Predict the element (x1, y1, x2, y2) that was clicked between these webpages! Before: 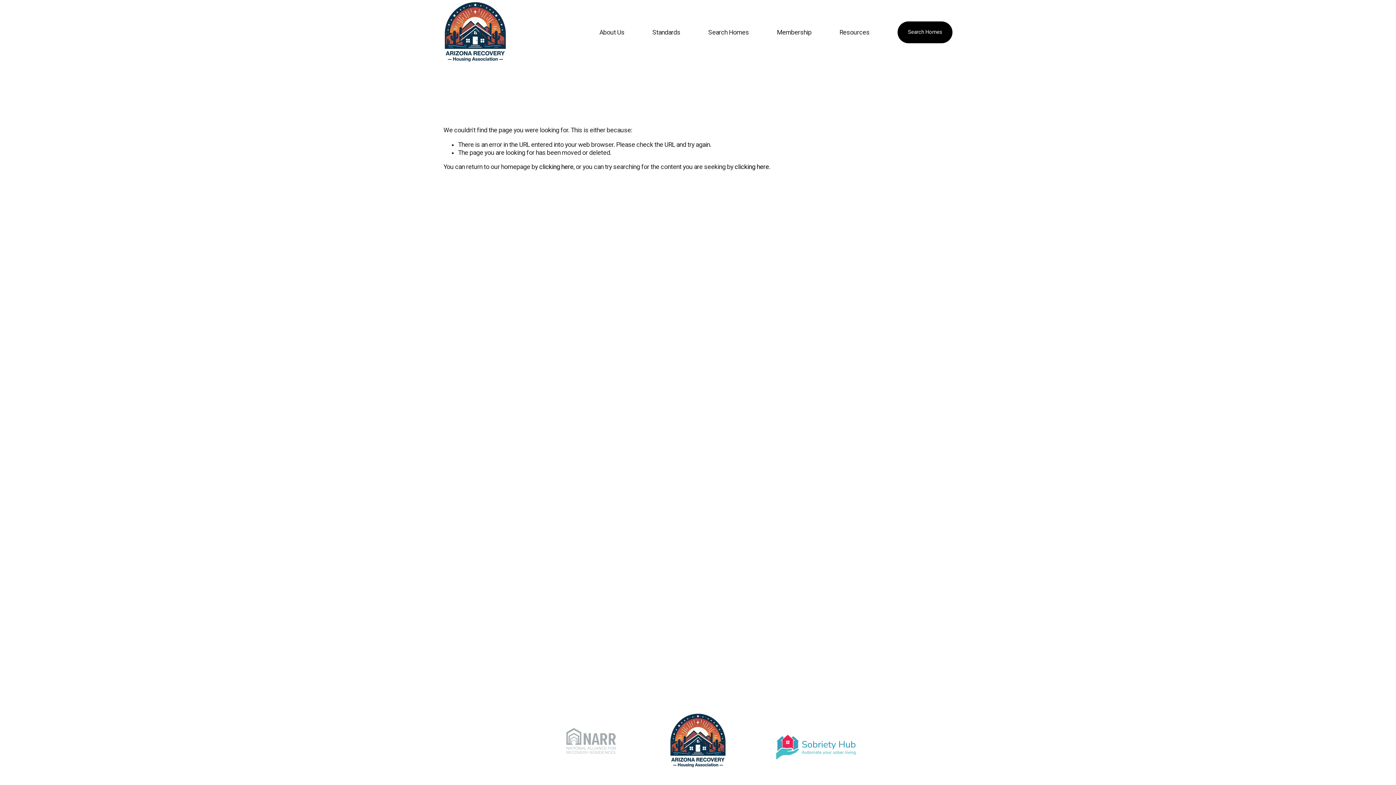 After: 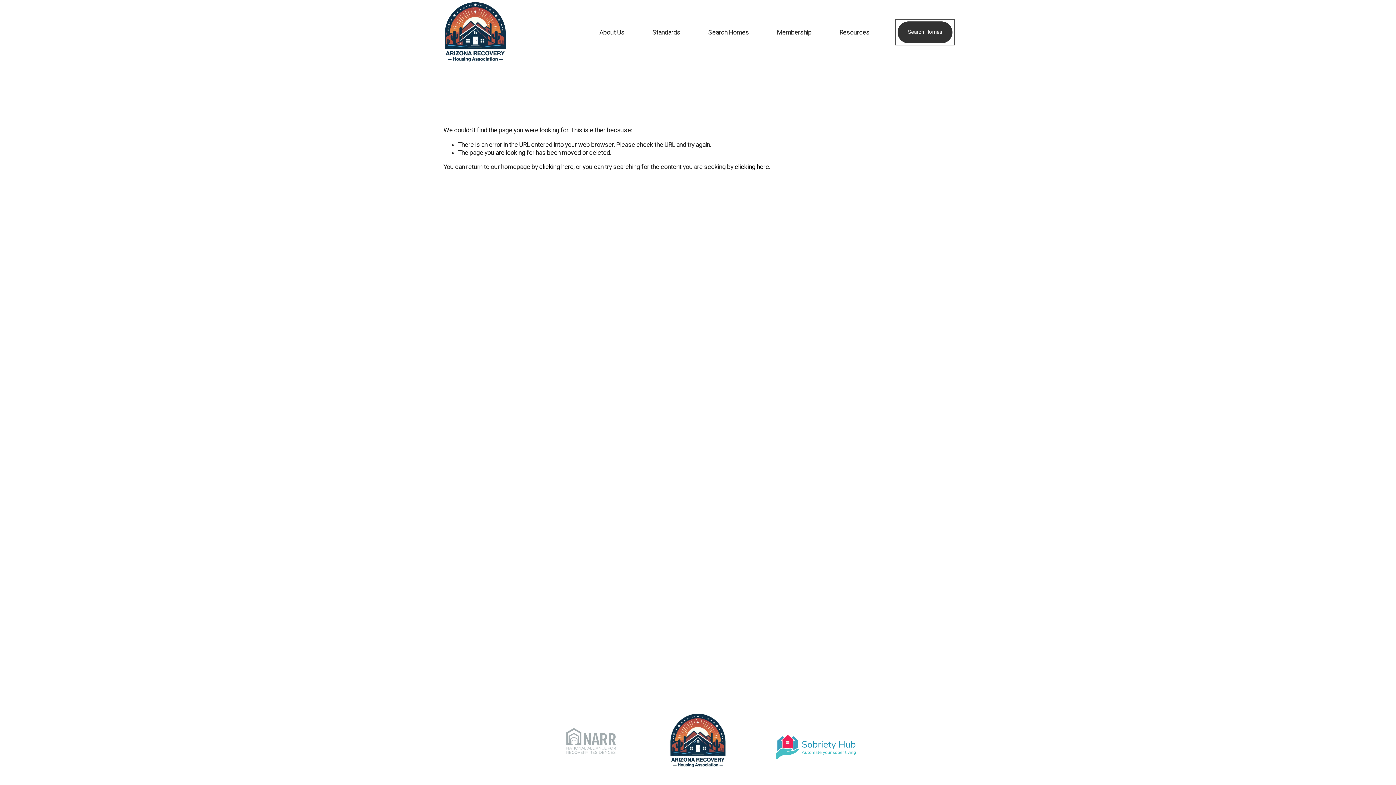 Action: bbox: (897, 21, 952, 43) label: Search Homes